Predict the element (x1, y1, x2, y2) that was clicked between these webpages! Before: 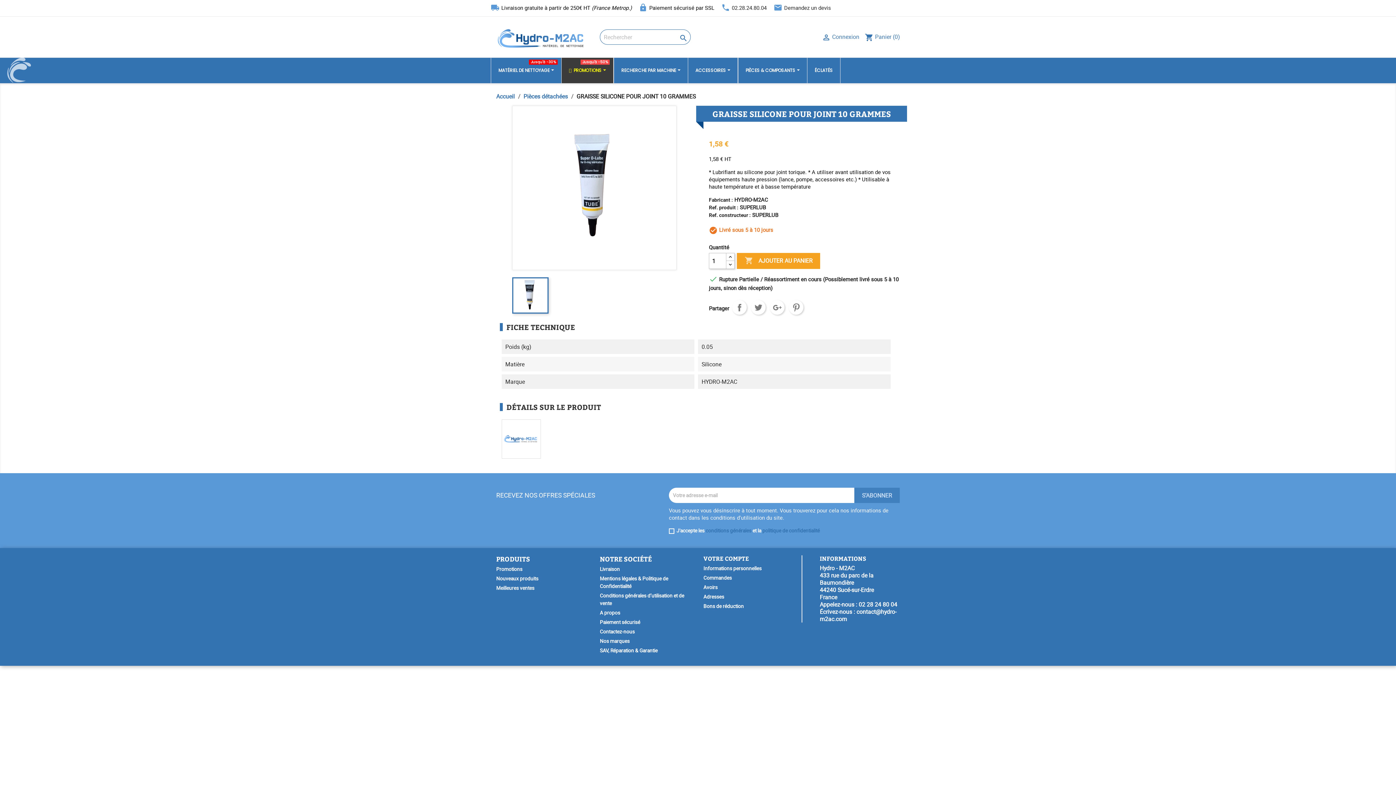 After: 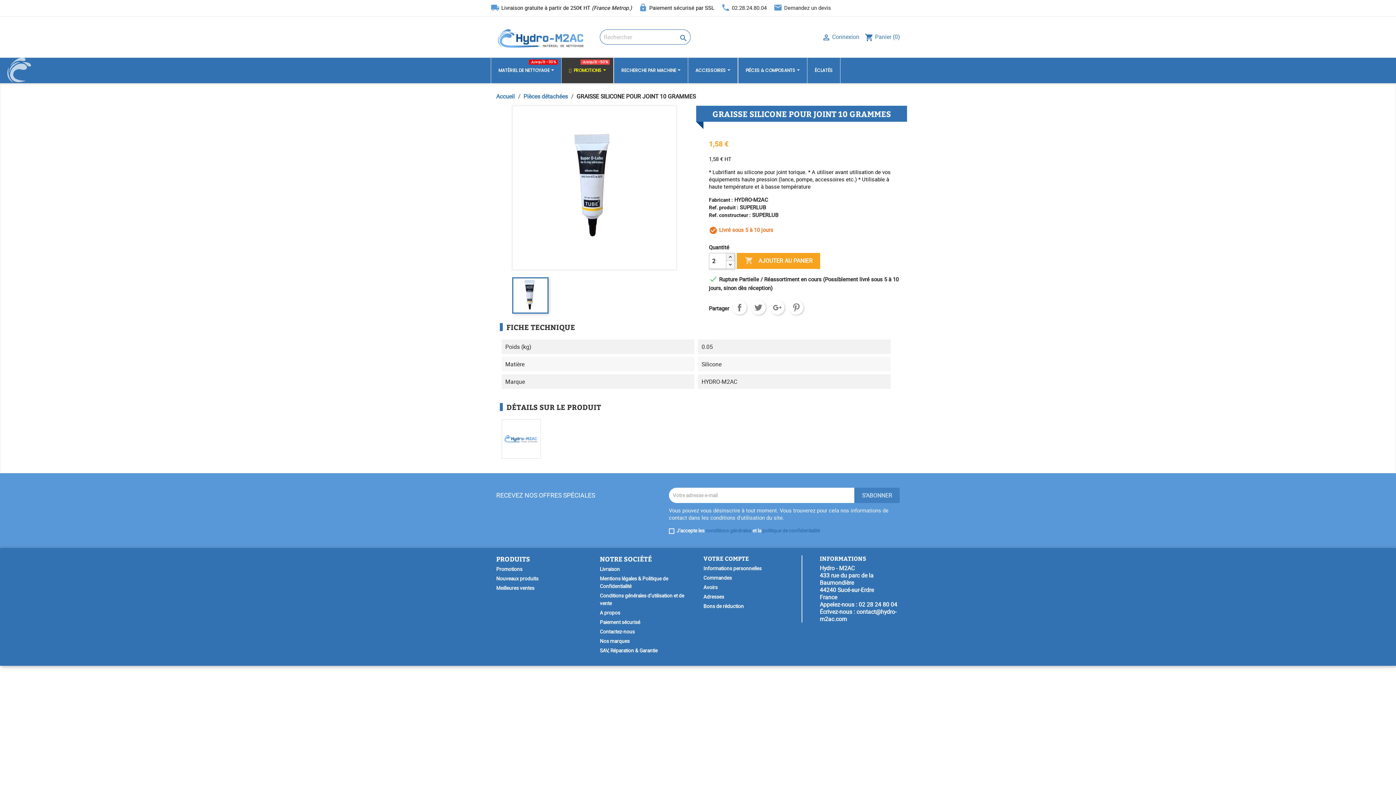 Action: bbox: (726, 253, 734, 261)